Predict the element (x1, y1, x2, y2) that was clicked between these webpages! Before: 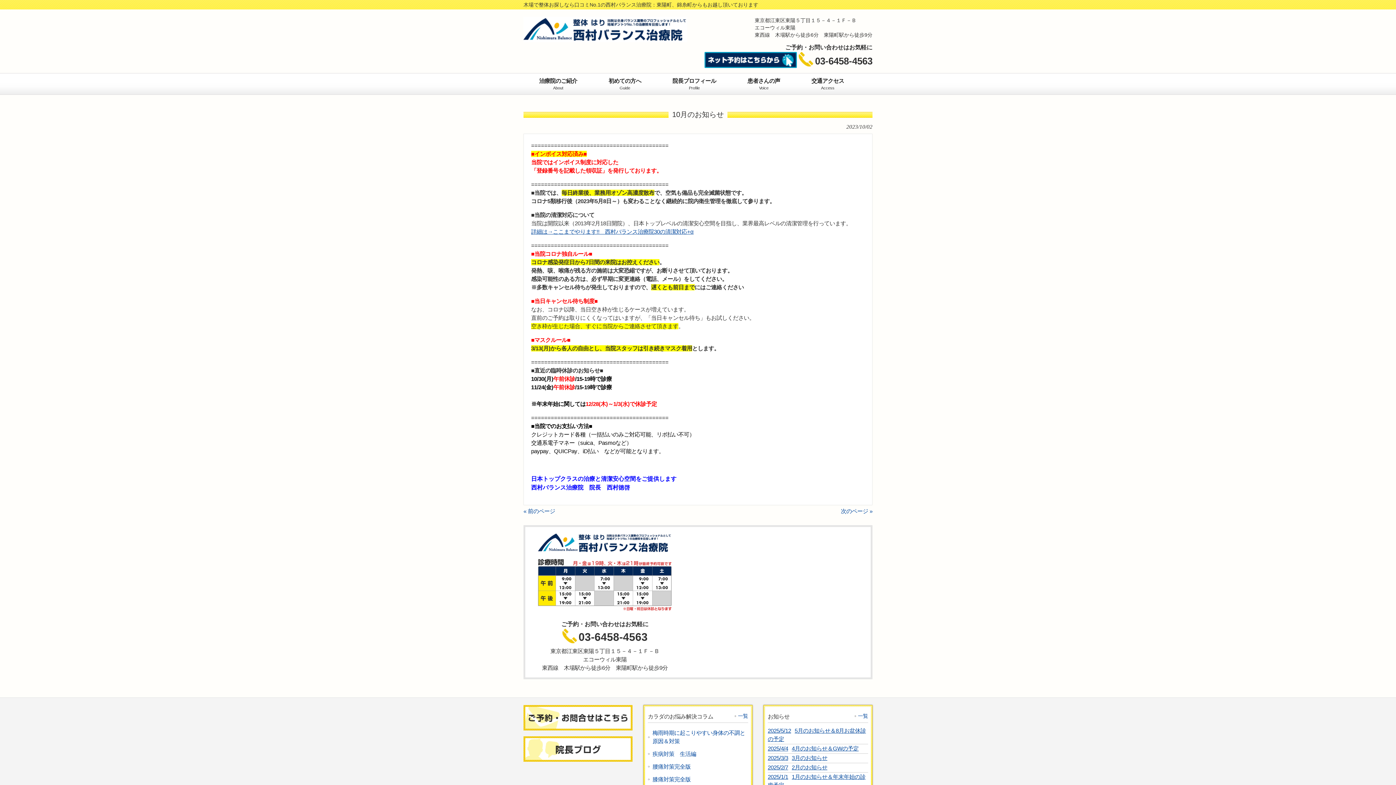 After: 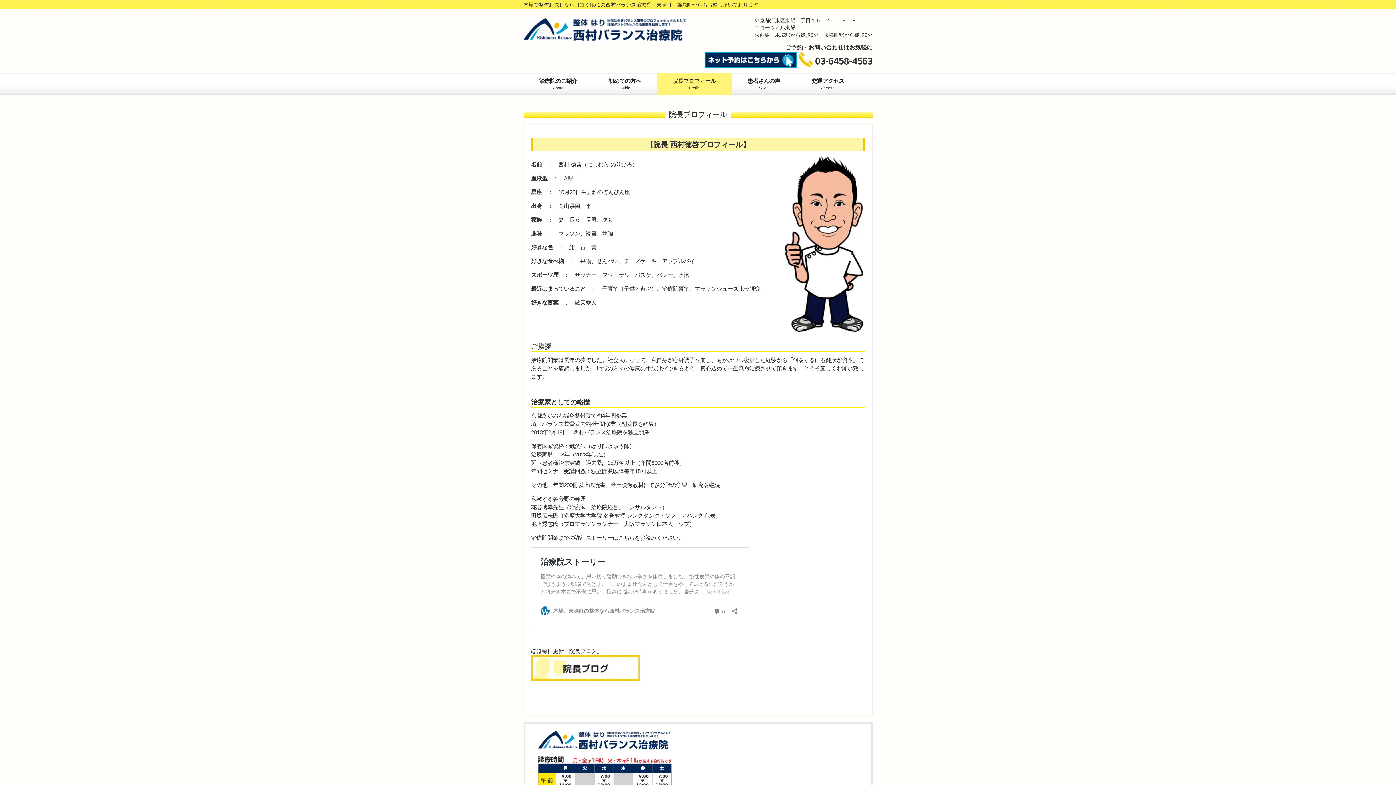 Action: bbox: (657, 73, 732, 94) label: 院長プロフィール
Profile